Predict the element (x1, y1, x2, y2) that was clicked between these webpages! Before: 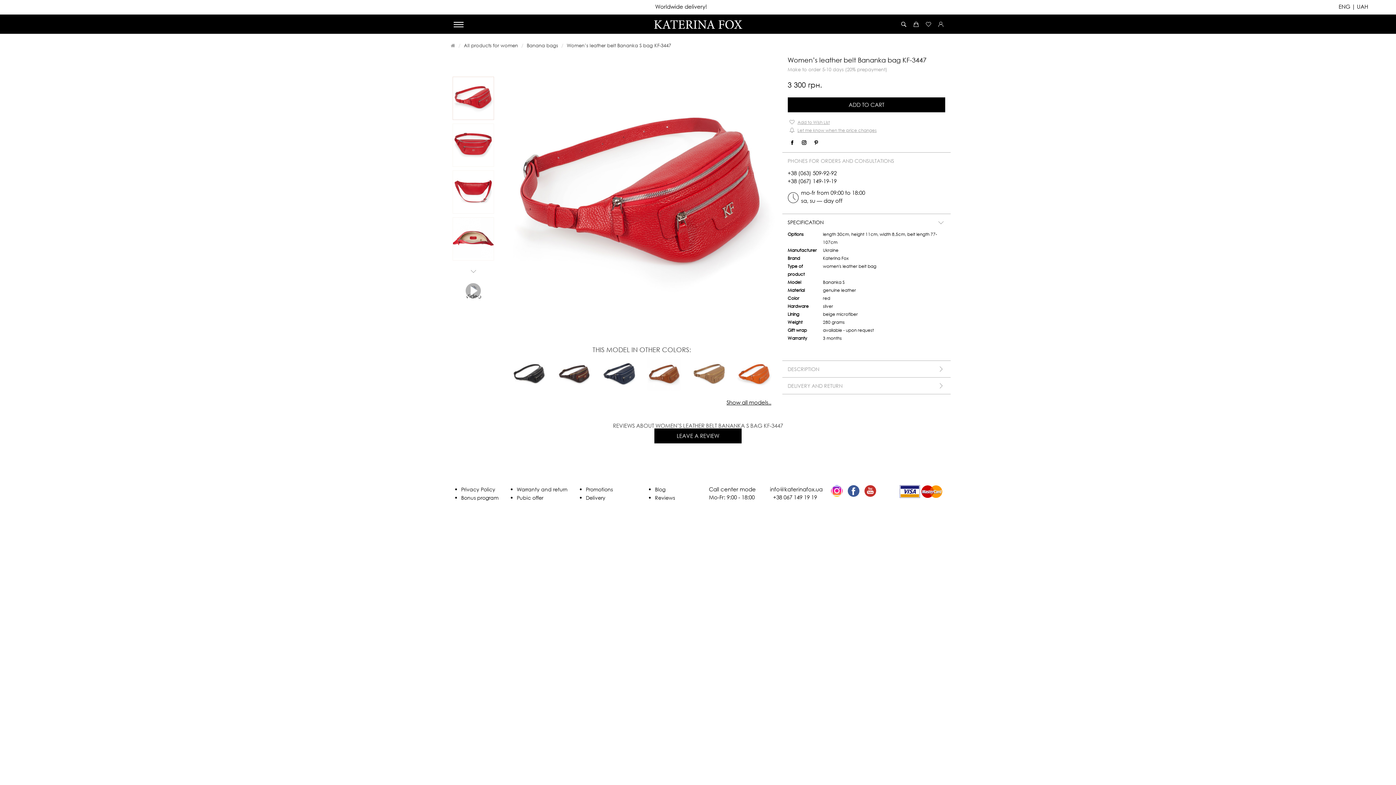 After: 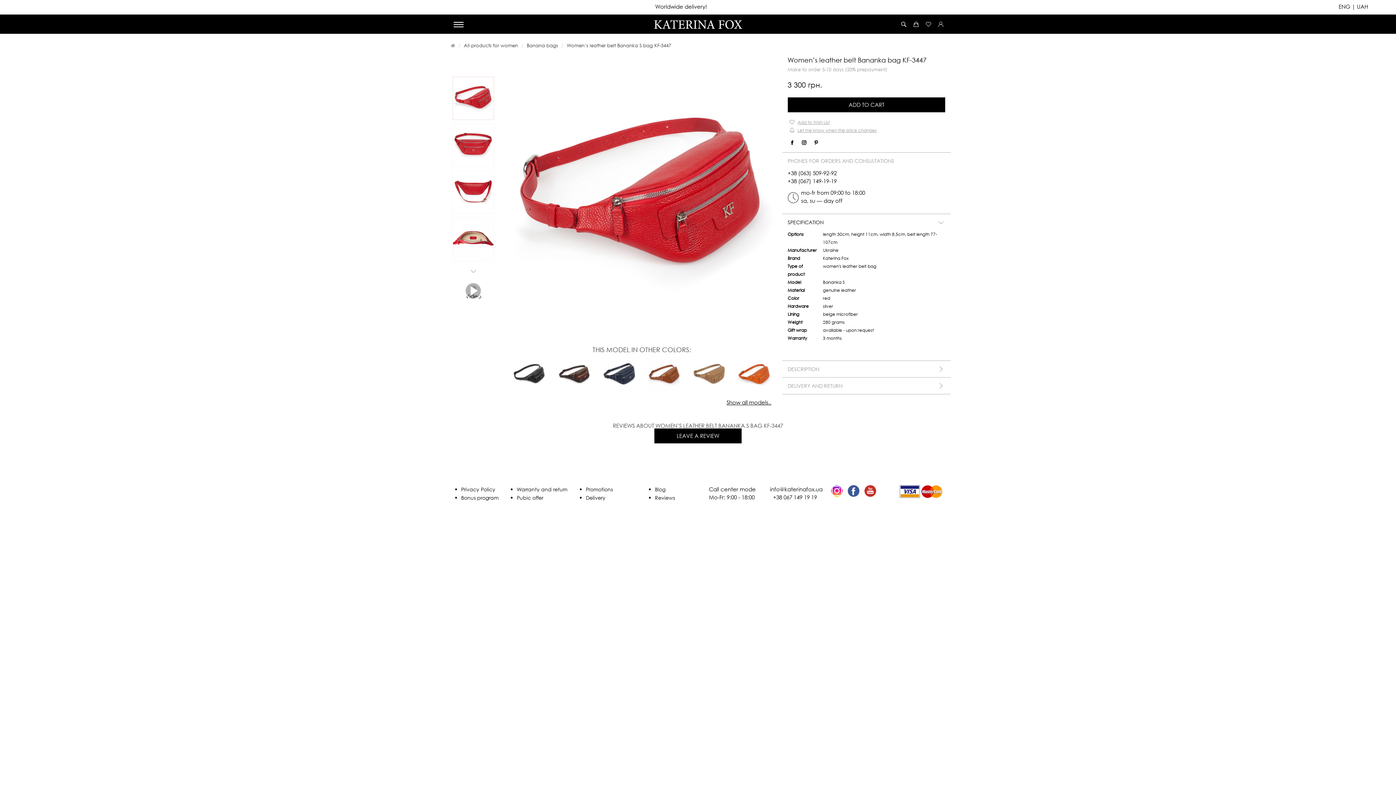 Action: bbox: (864, 485, 876, 497)